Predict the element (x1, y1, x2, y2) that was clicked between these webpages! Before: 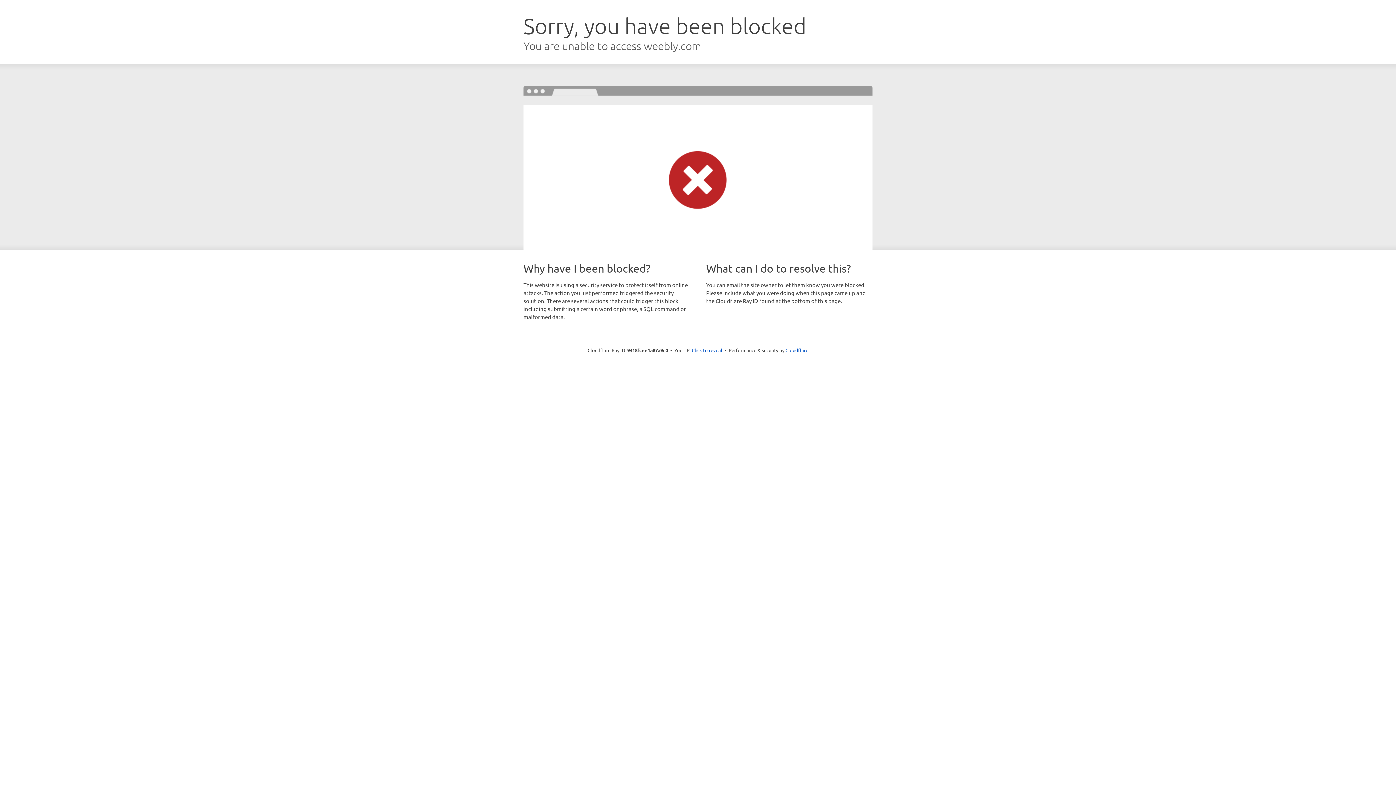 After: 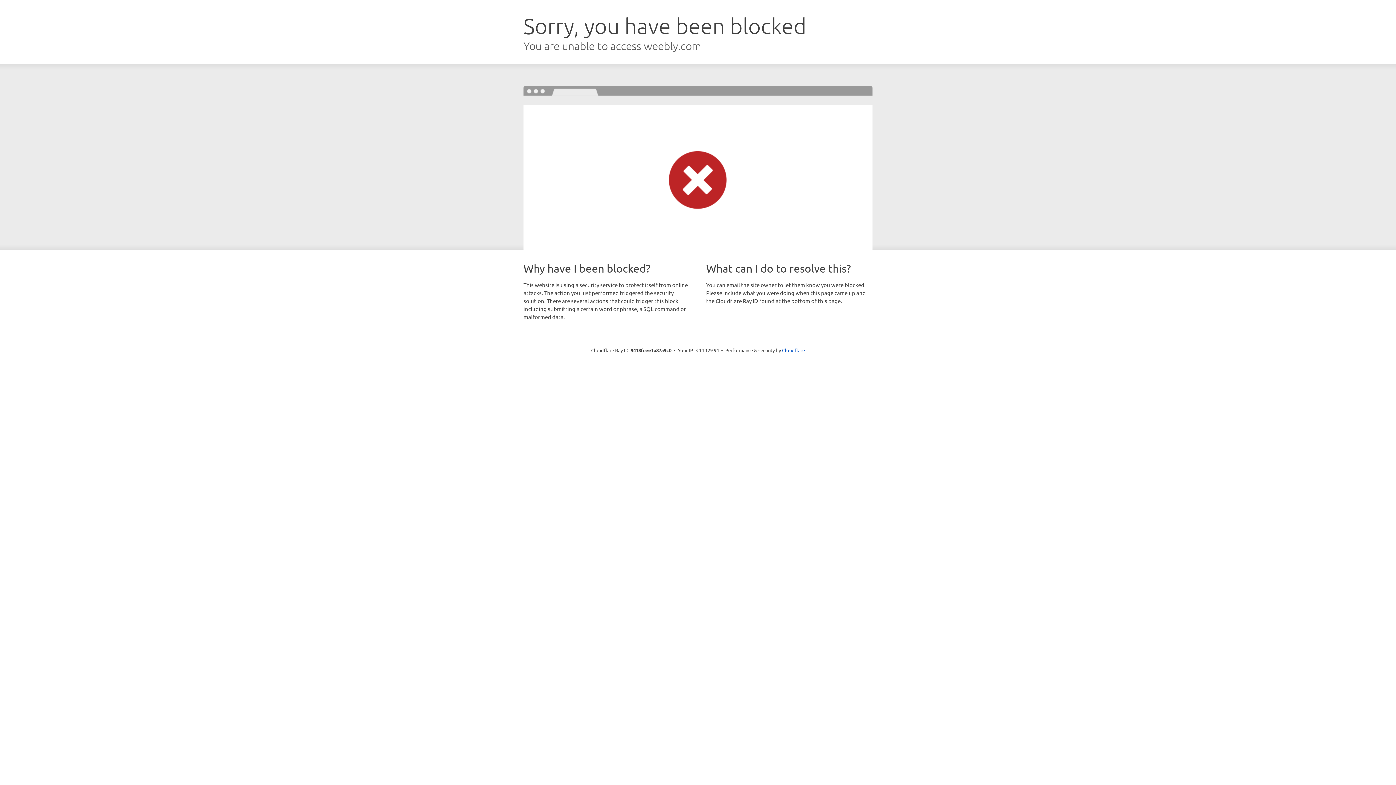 Action: label: Click to reveal bbox: (692, 346, 722, 353)